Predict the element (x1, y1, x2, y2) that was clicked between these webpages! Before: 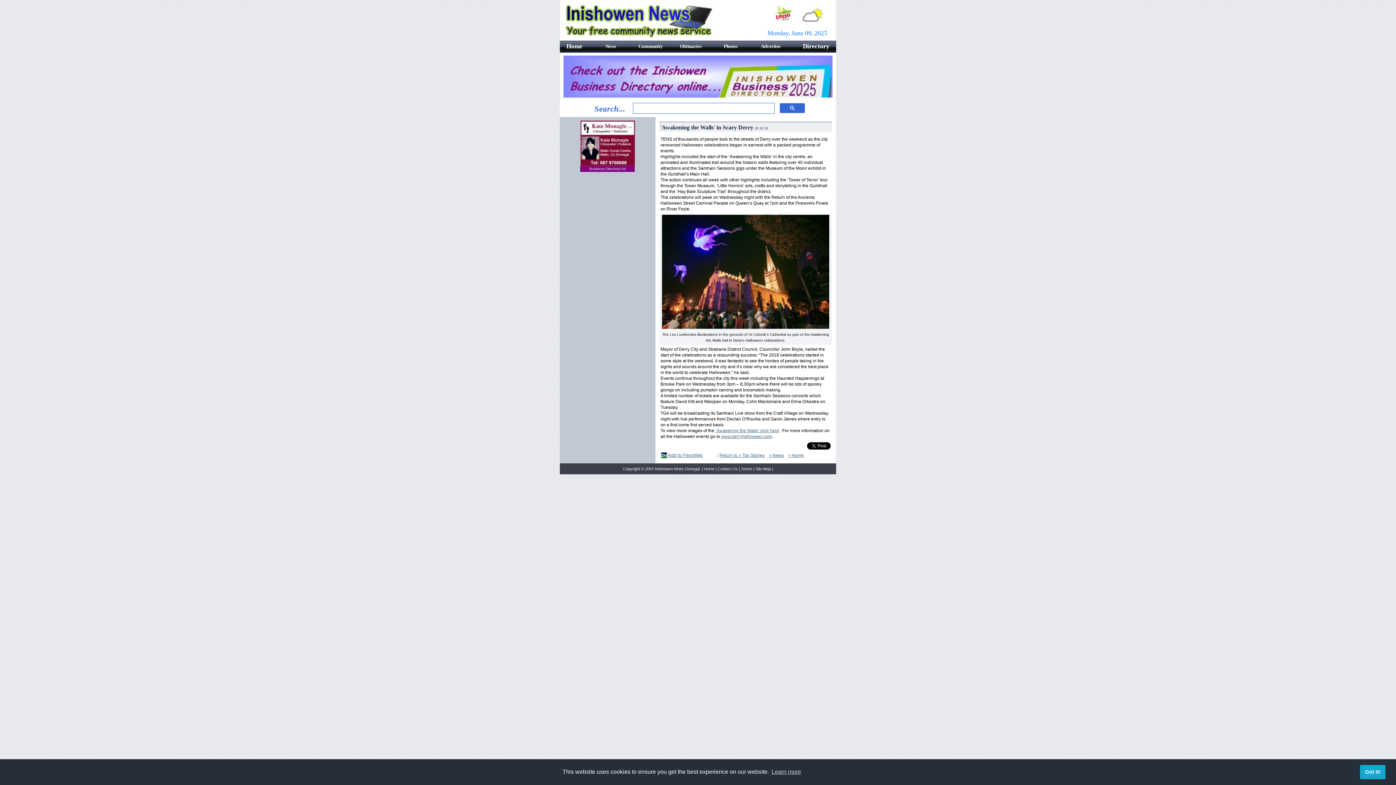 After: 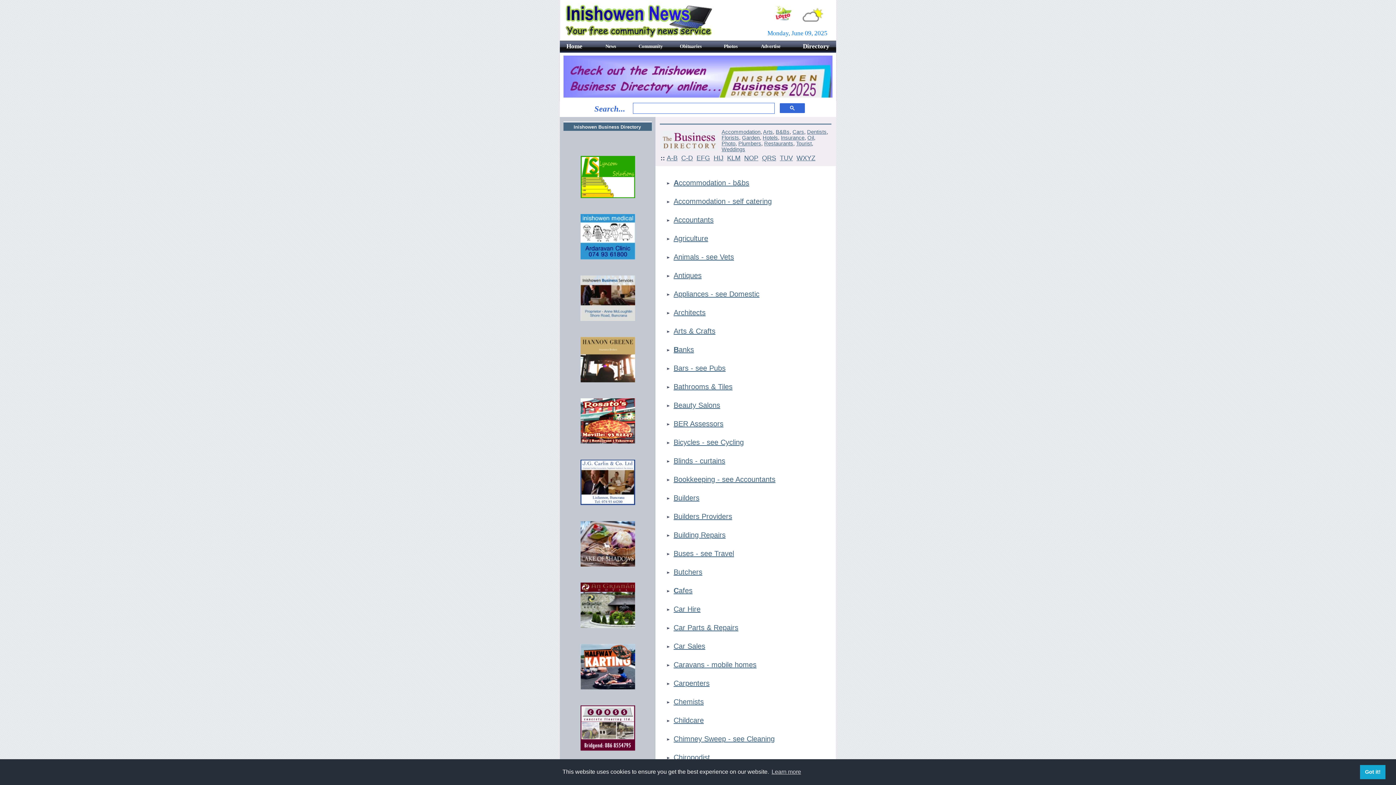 Action: label: Directory bbox: (796, 40, 836, 52)